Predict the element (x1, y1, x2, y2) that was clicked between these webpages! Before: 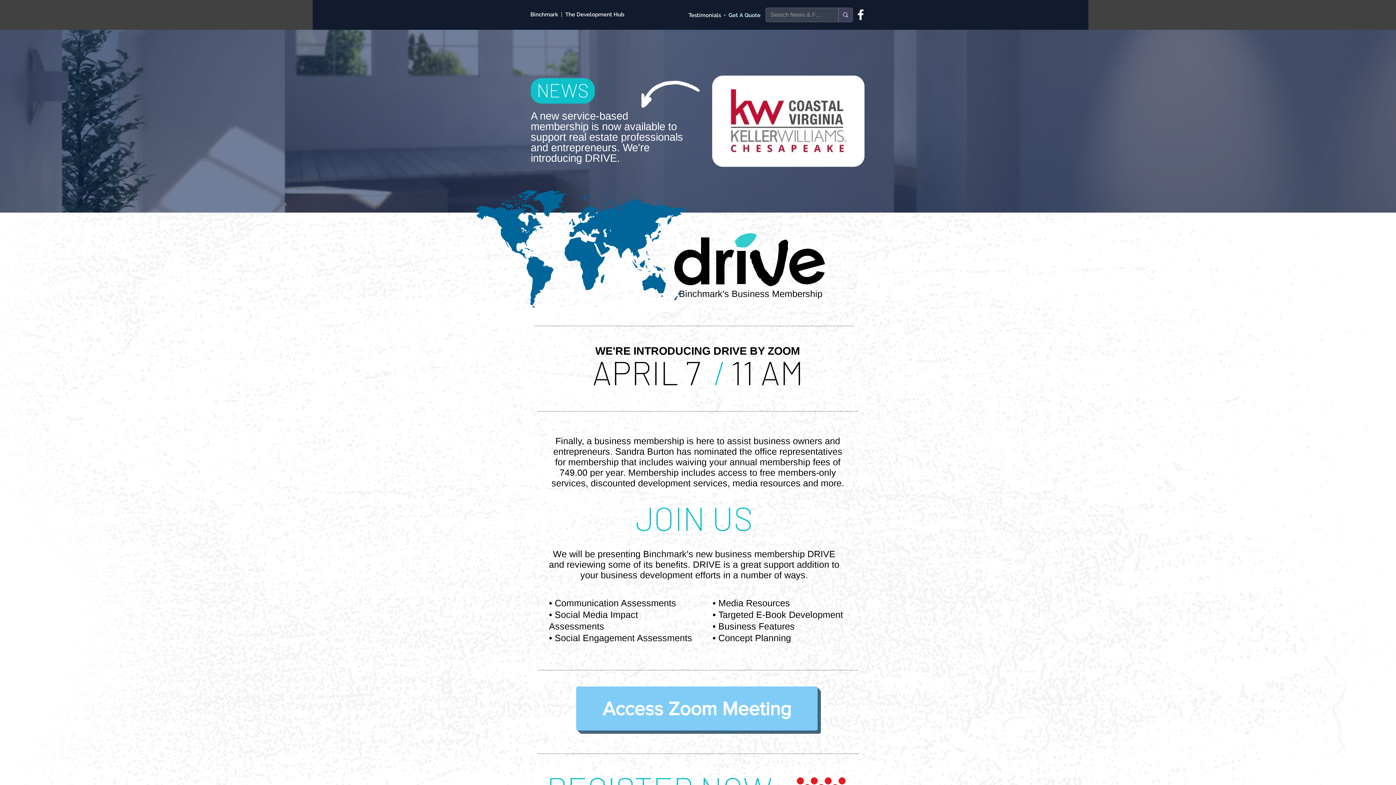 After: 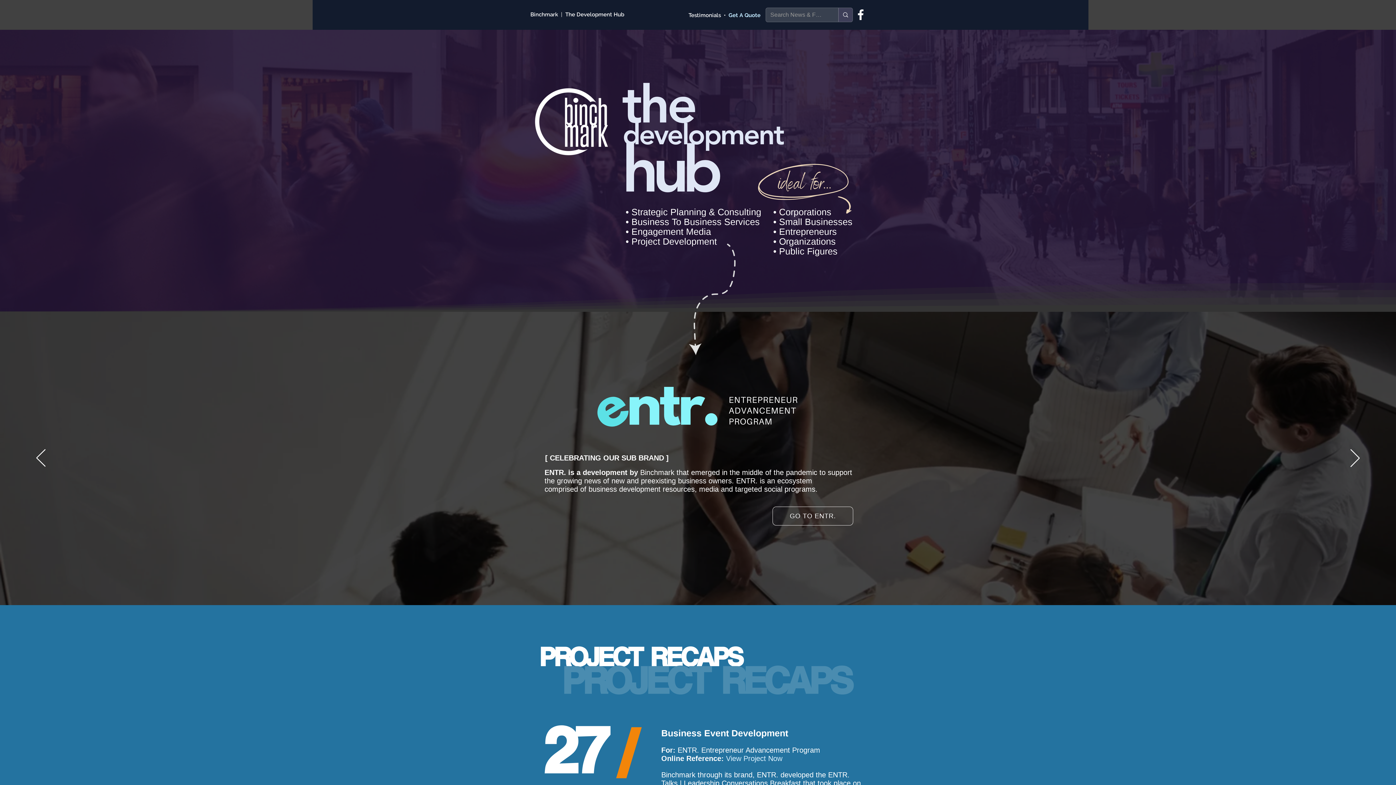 Action: bbox: (530, 11, 561, 17) label: Binchmark  